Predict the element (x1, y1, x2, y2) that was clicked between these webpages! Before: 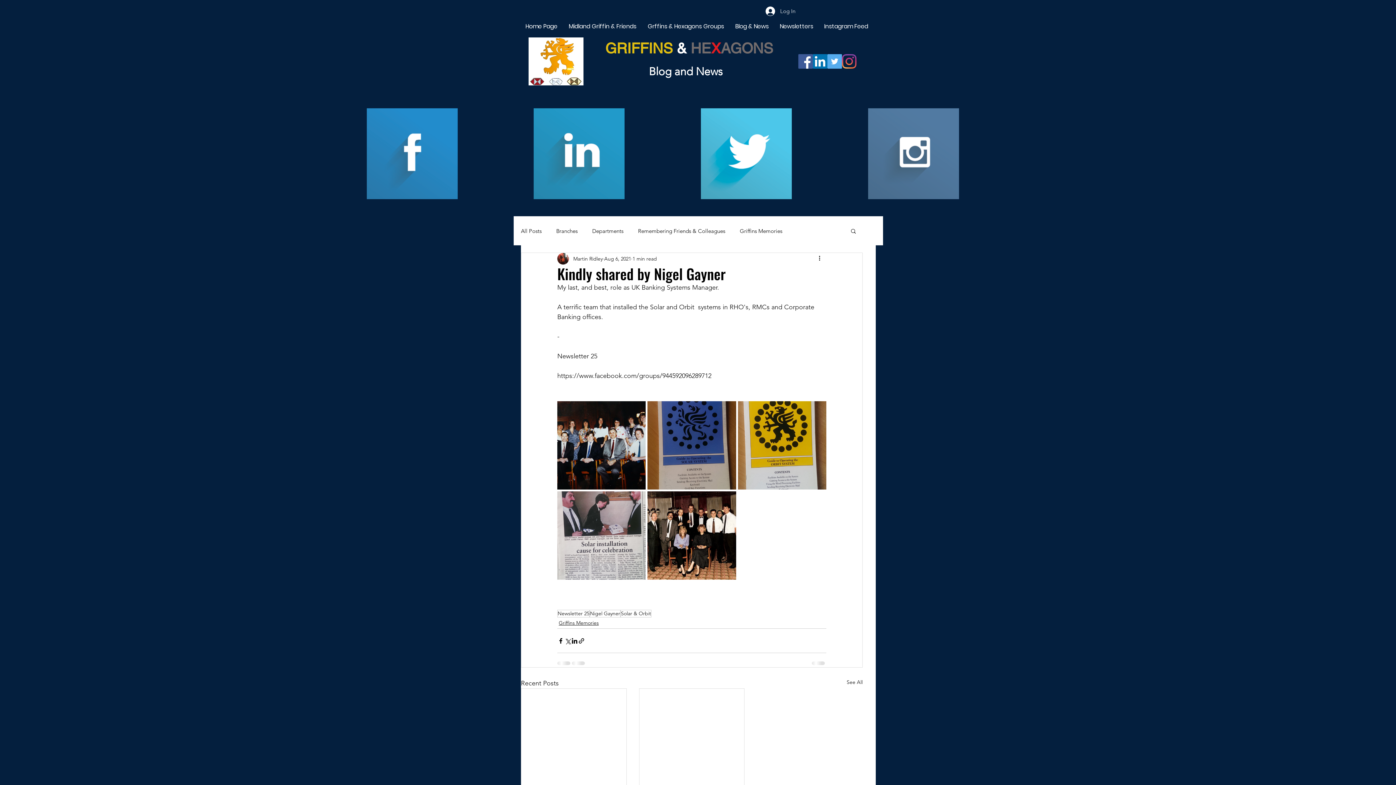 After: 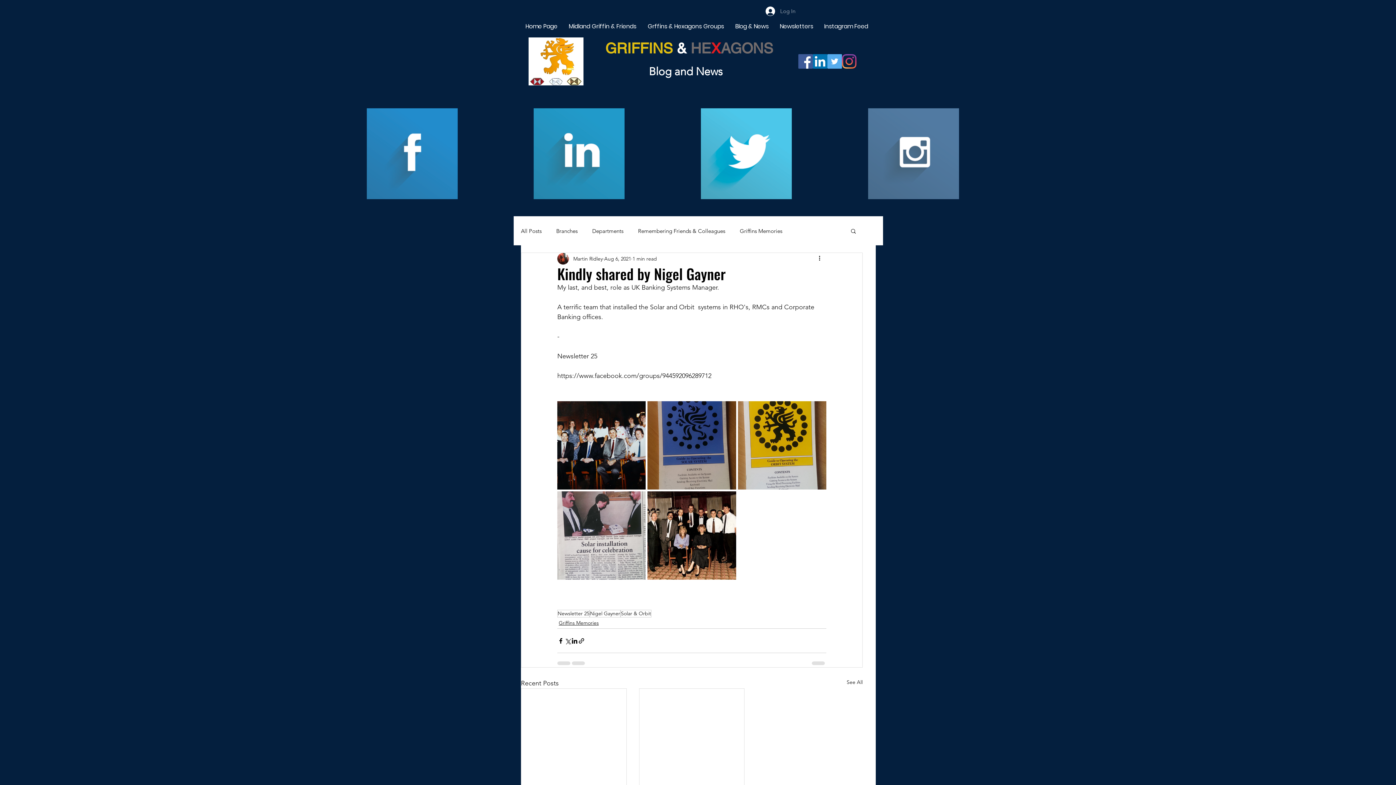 Action: bbox: (760, 4, 800, 18) label: Log In